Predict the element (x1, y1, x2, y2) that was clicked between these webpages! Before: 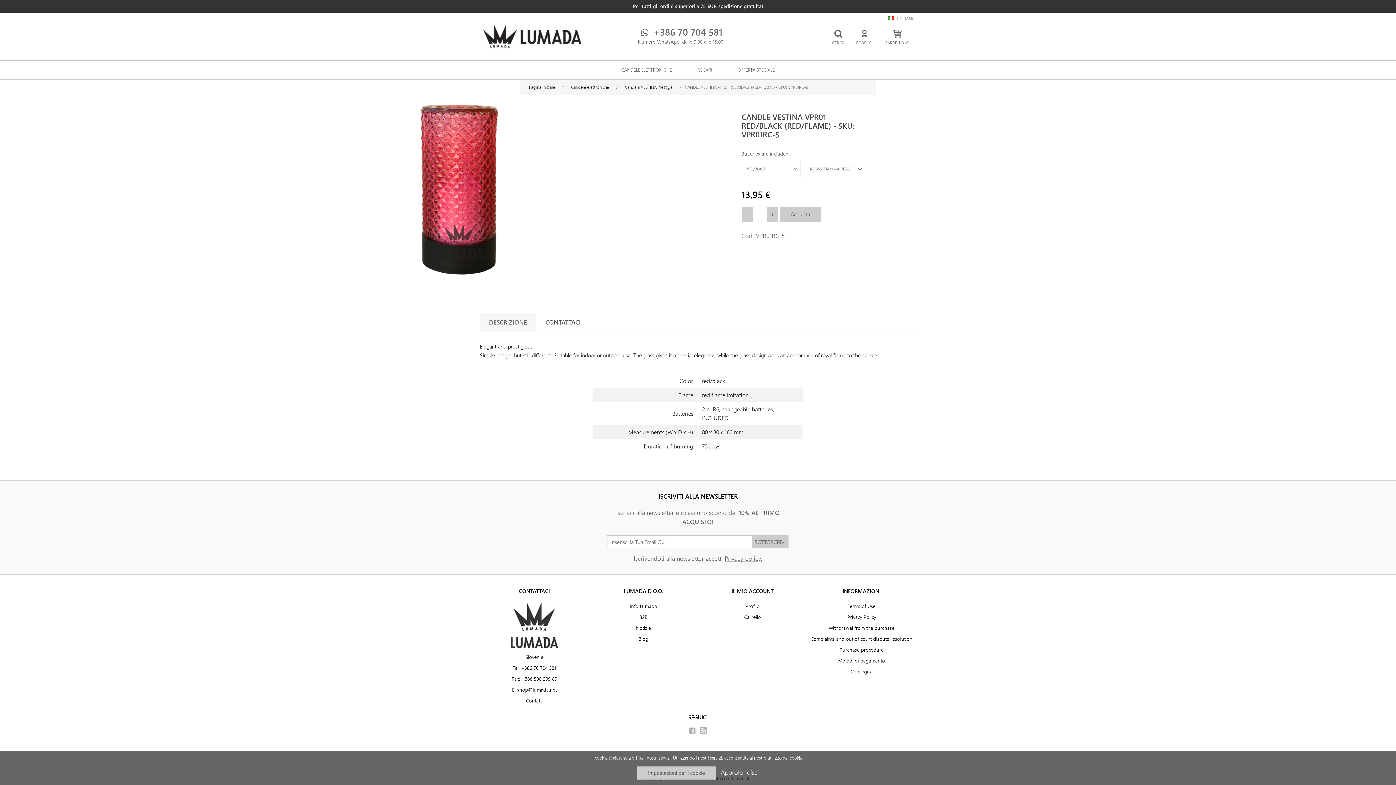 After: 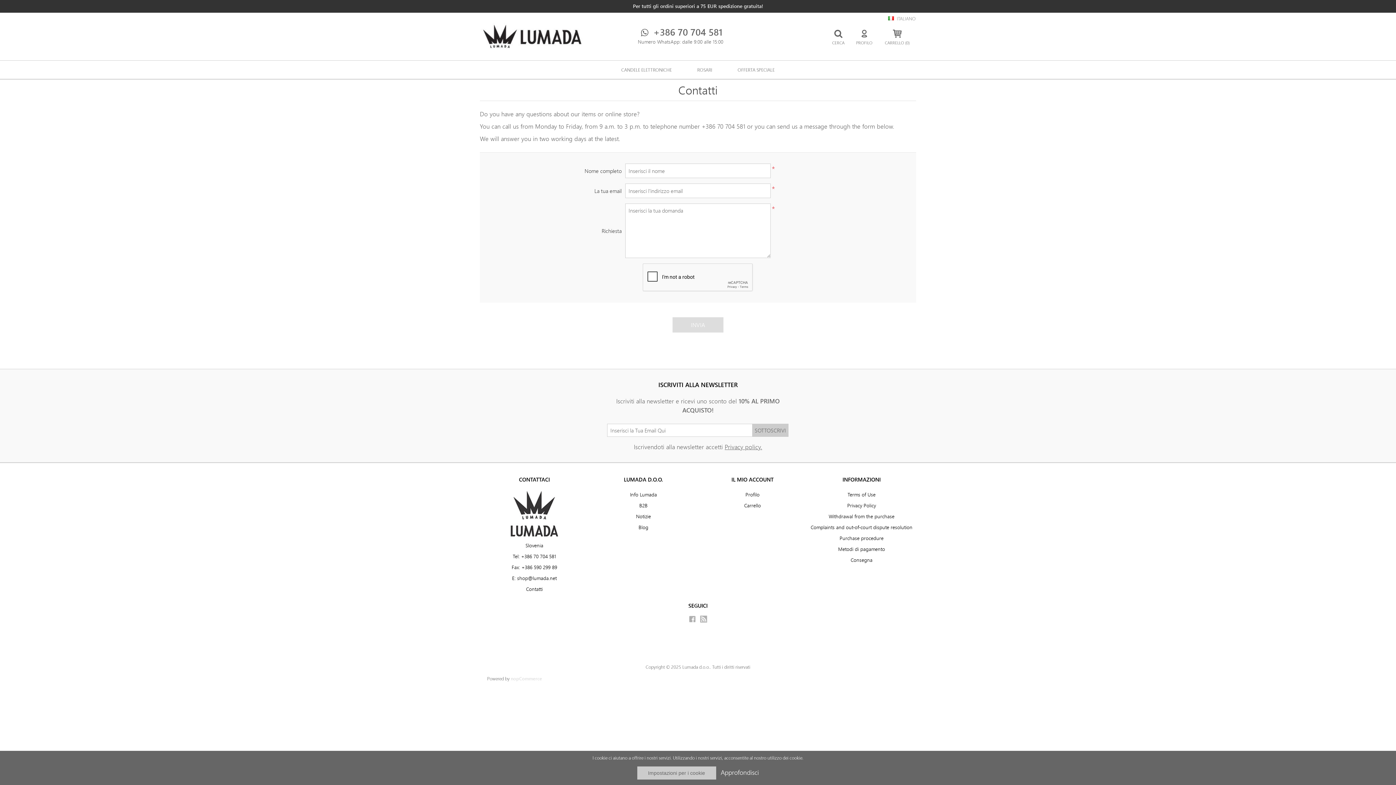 Action: bbox: (526, 697, 542, 704) label: Contatti